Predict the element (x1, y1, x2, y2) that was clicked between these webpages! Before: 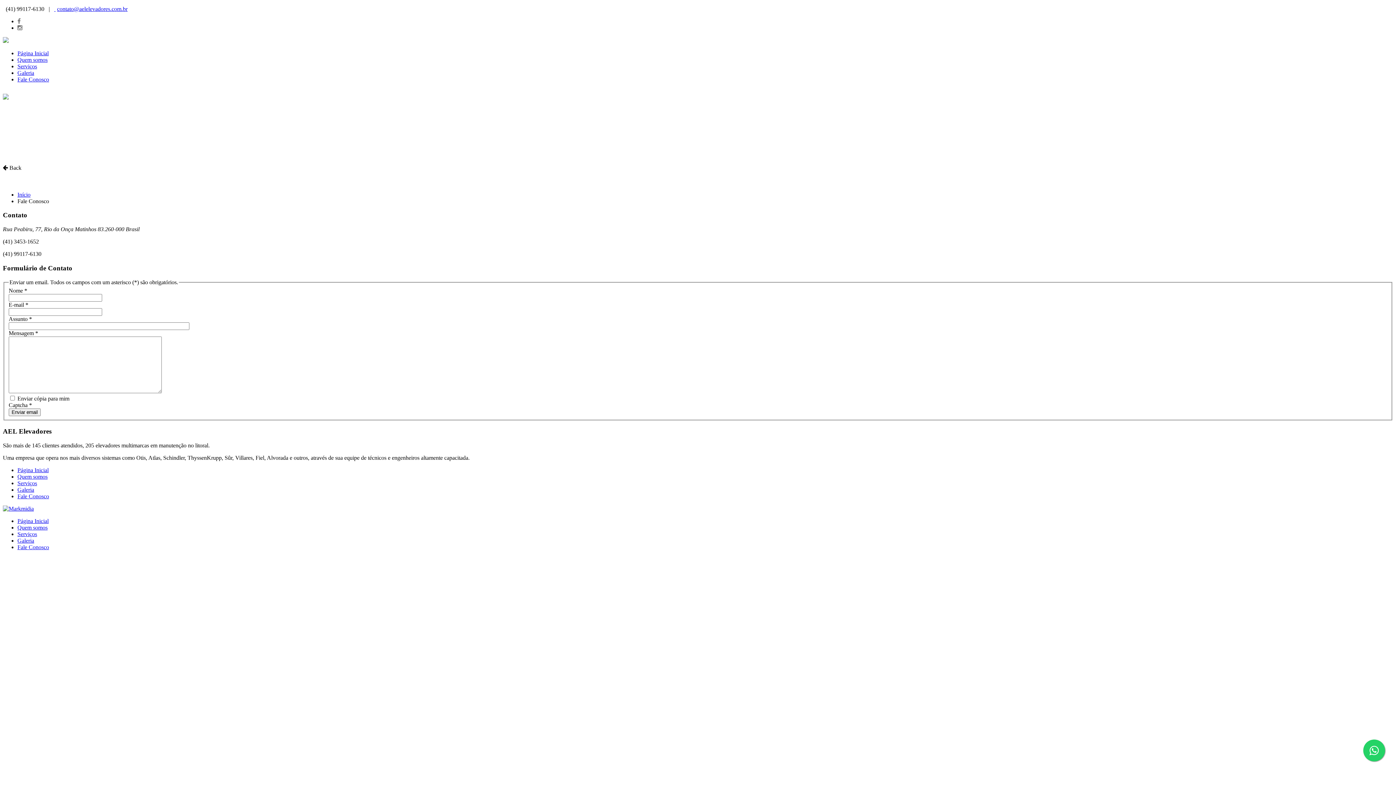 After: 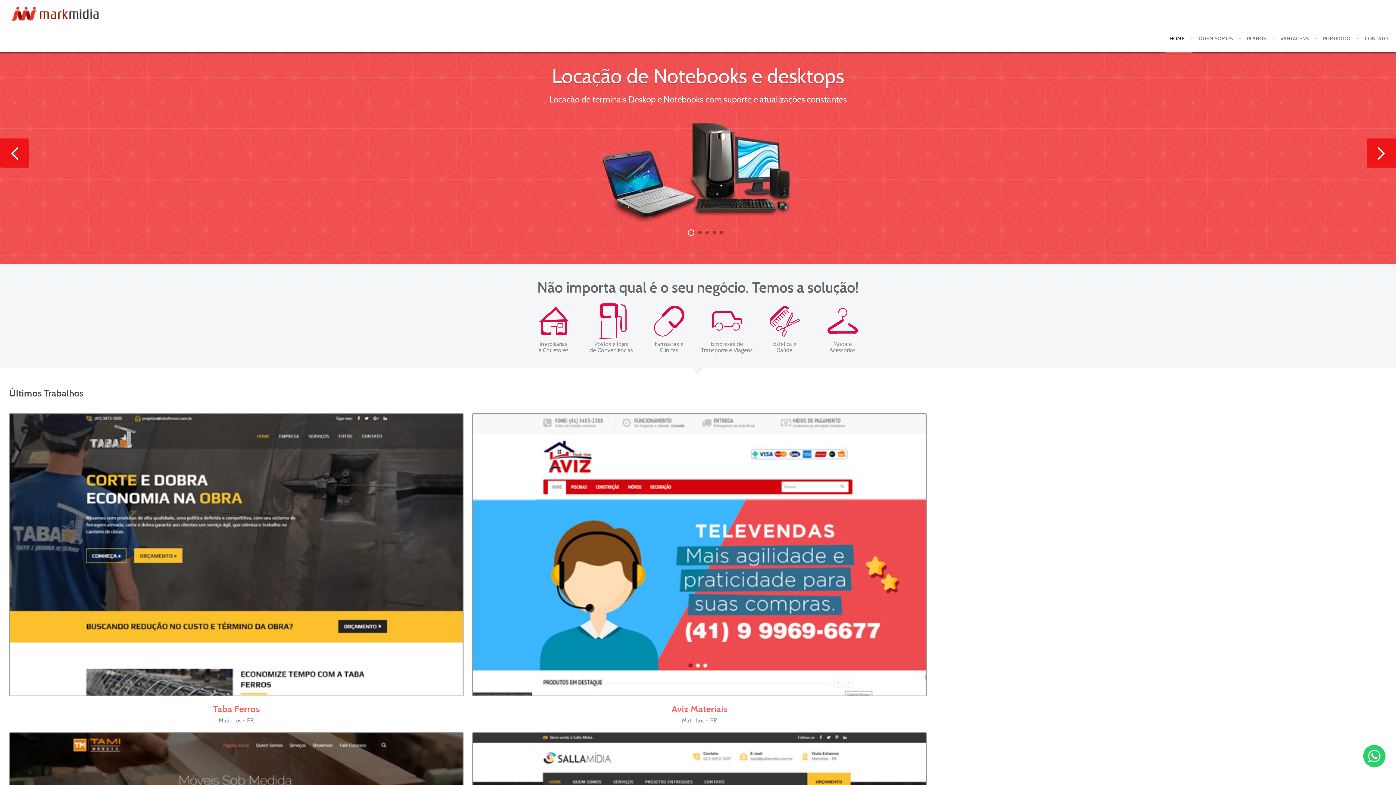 Action: bbox: (2, 505, 33, 511)